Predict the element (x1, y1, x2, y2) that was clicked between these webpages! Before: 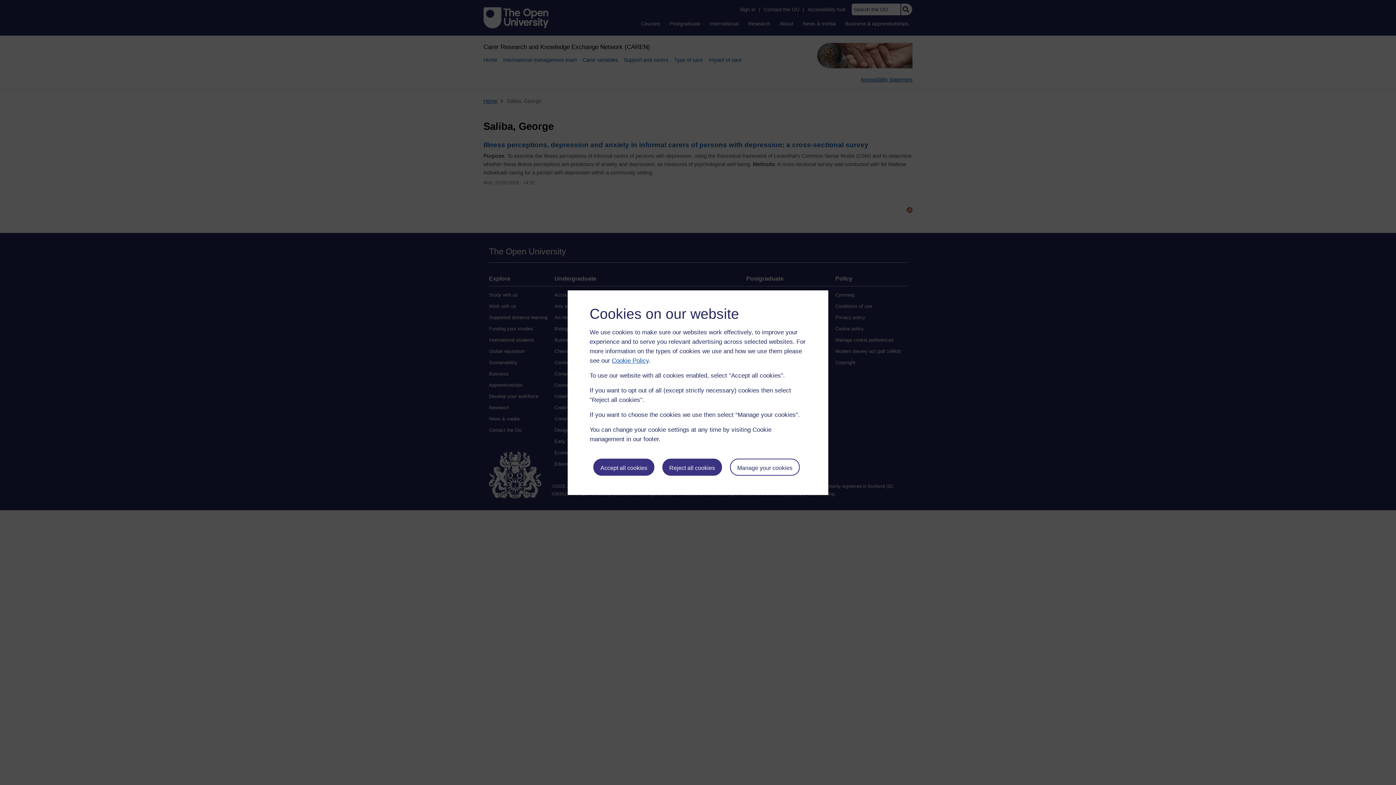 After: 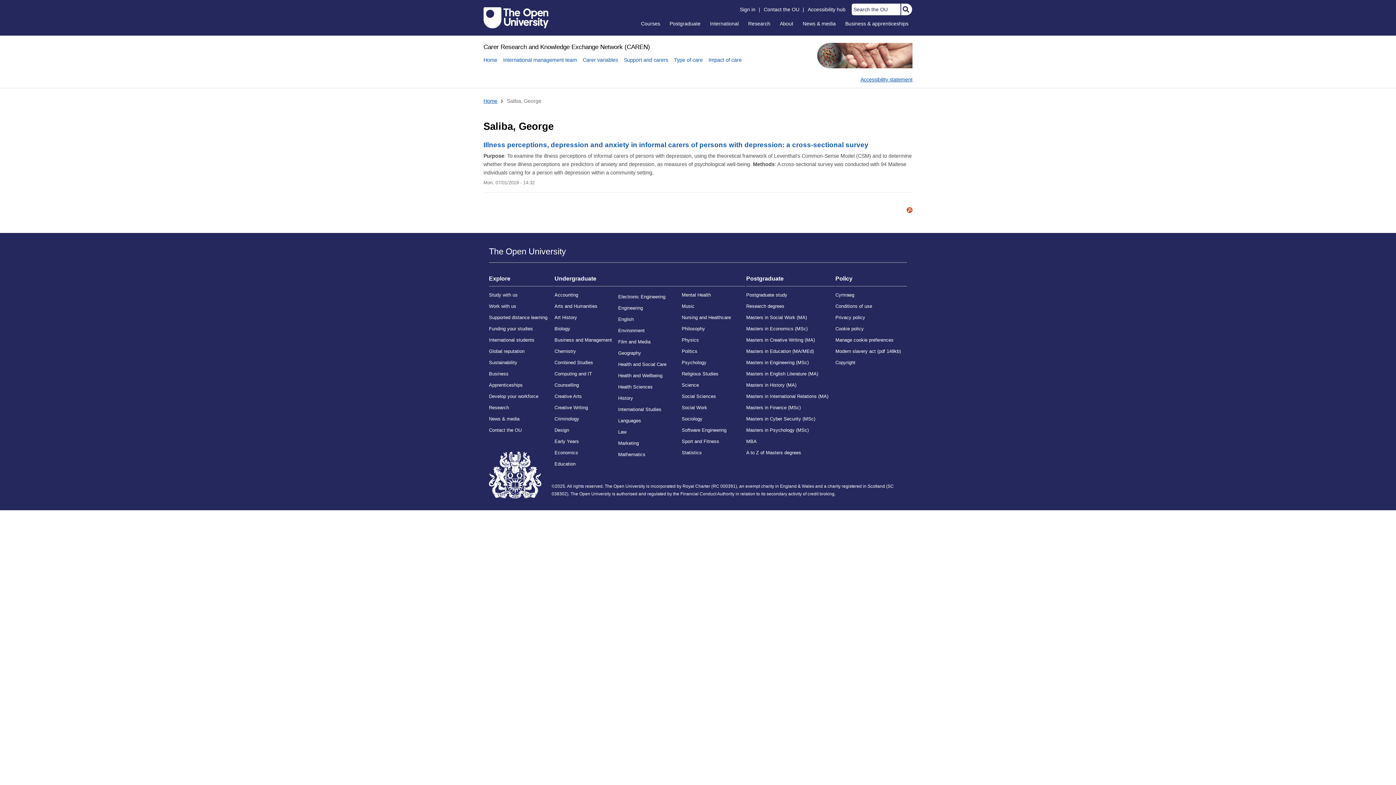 Action: label: Accept all cookies bbox: (593, 458, 654, 476)